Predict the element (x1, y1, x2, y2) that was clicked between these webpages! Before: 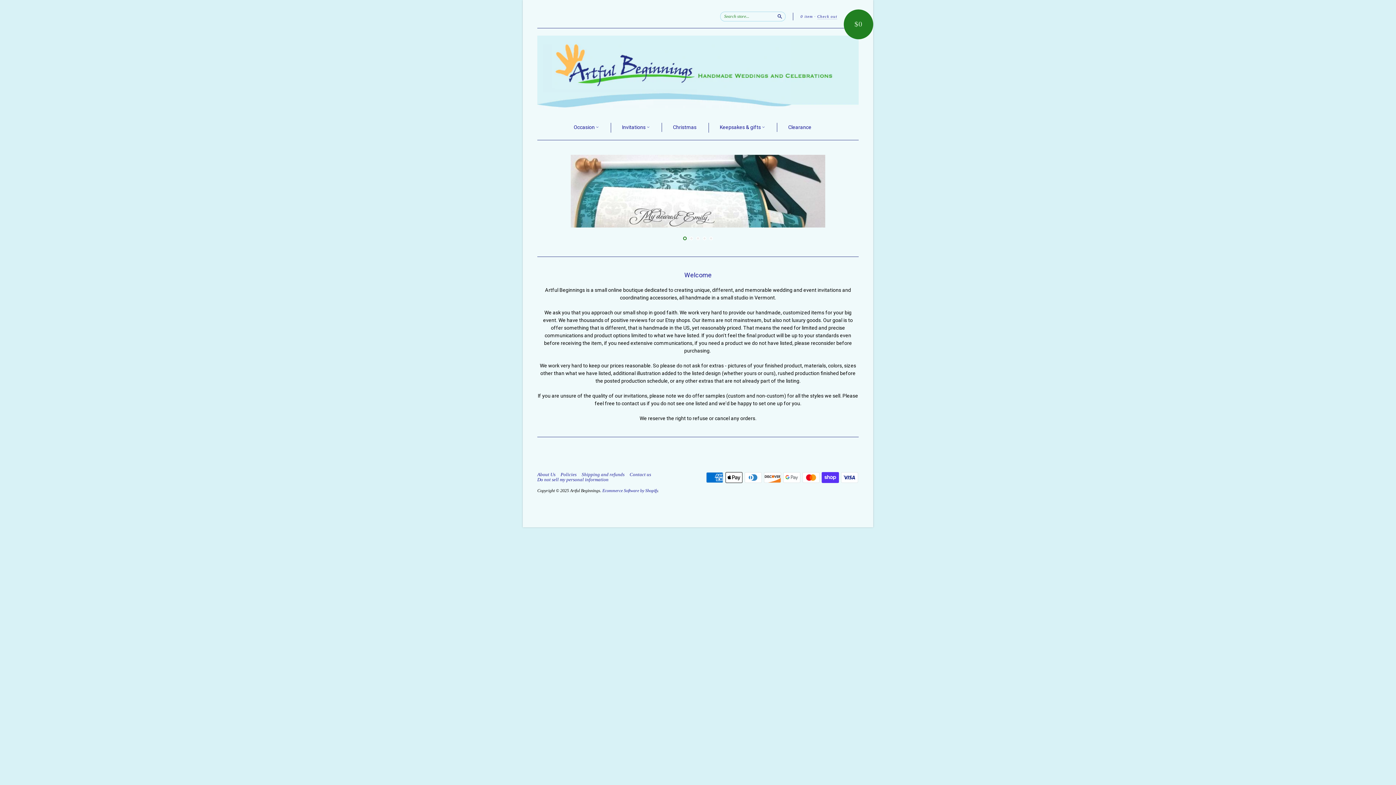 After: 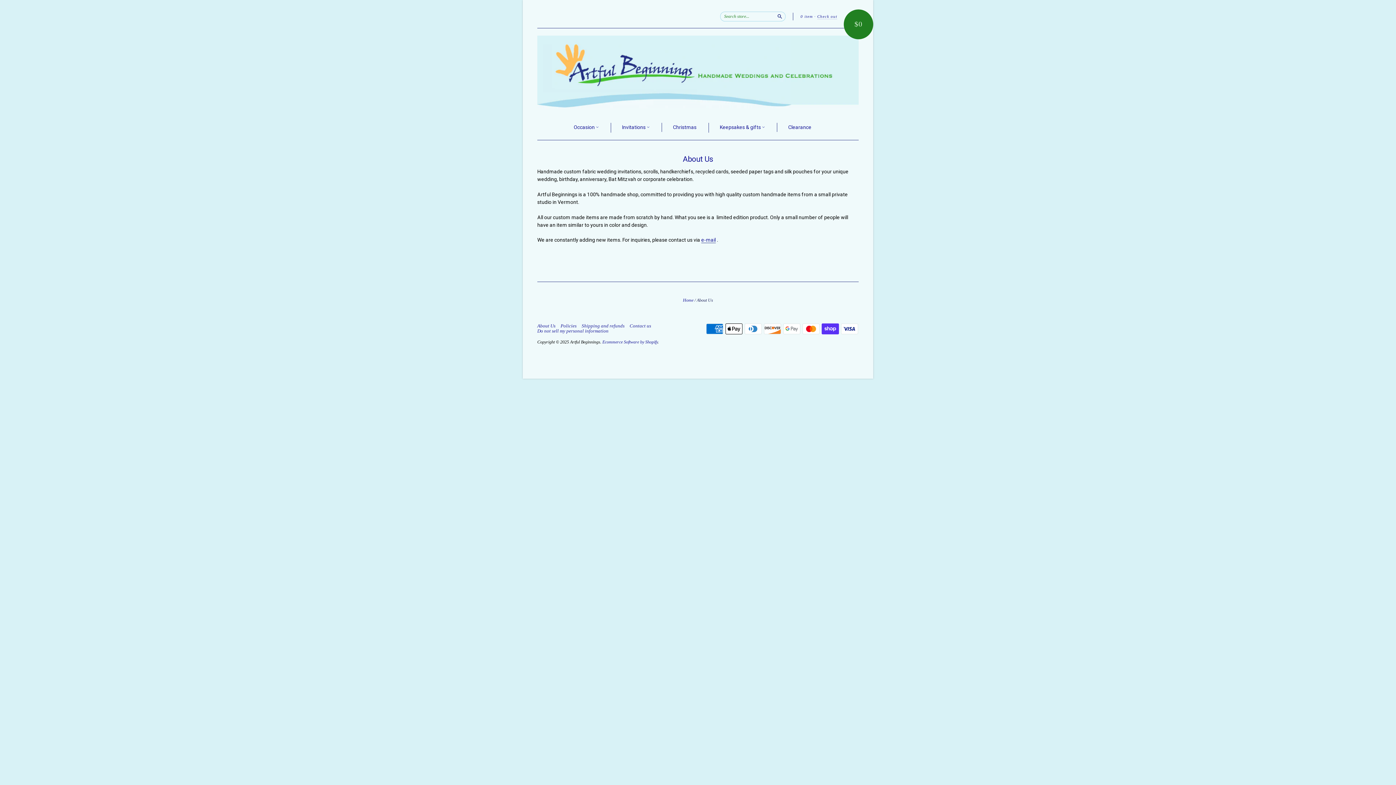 Action: bbox: (537, 472, 559, 477) label: About Us